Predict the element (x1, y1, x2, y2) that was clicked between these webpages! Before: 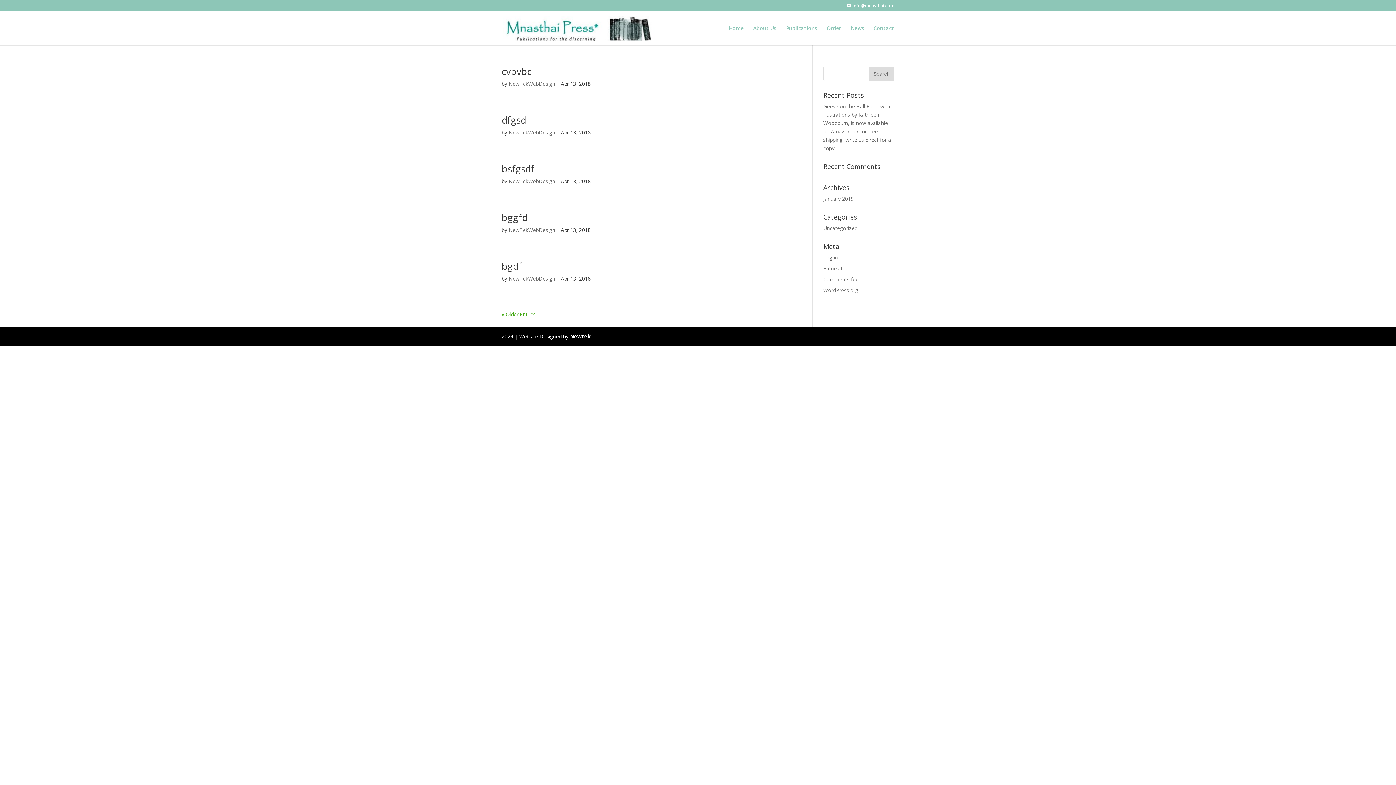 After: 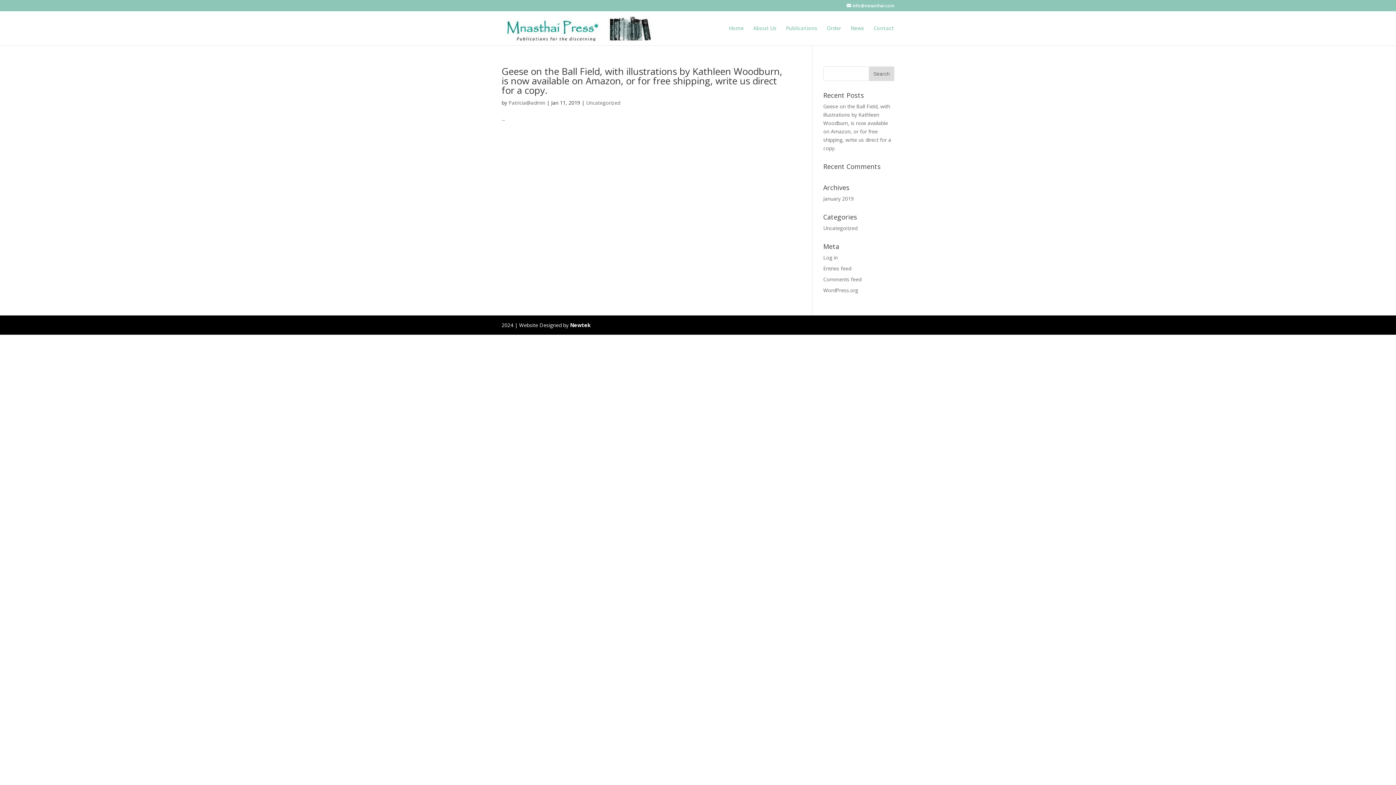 Action: bbox: (823, 195, 854, 202) label: January 2019